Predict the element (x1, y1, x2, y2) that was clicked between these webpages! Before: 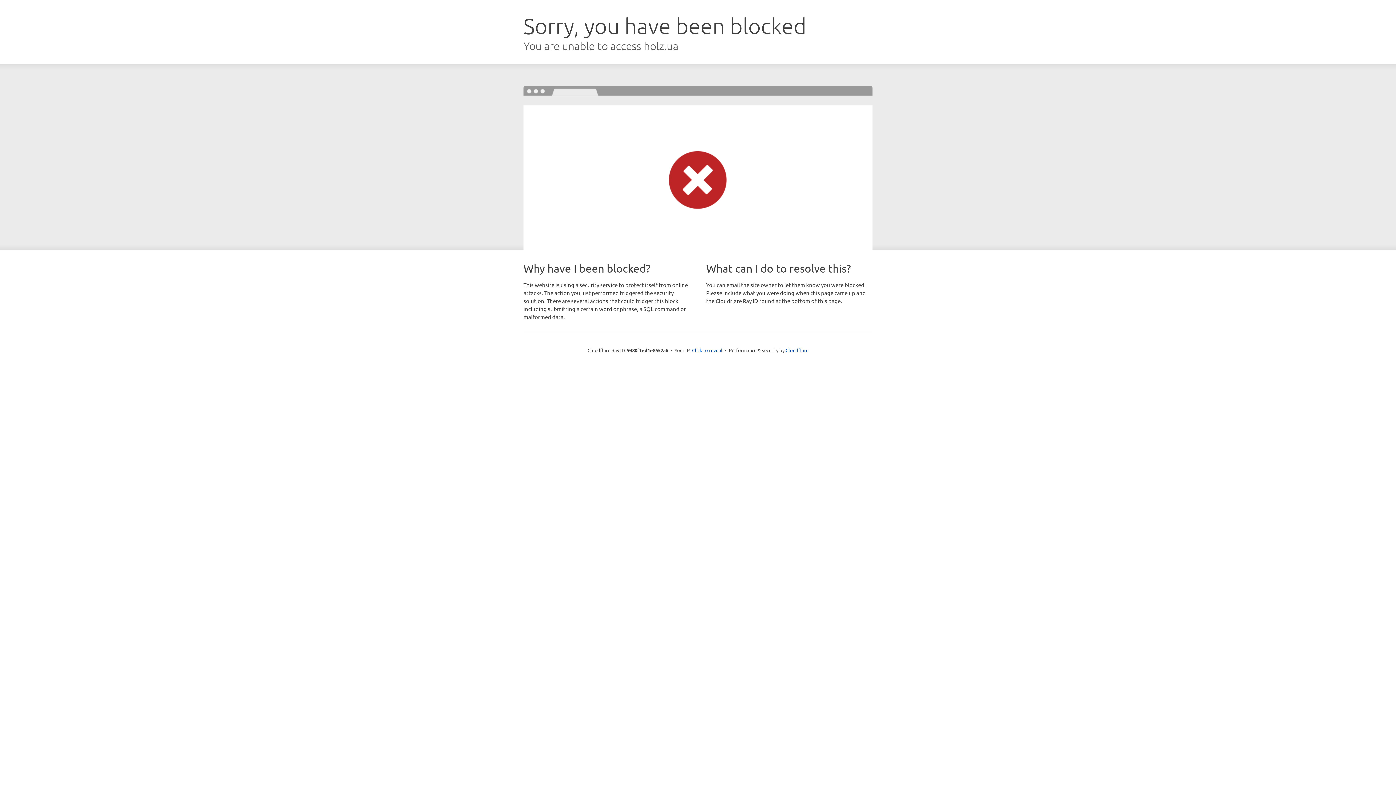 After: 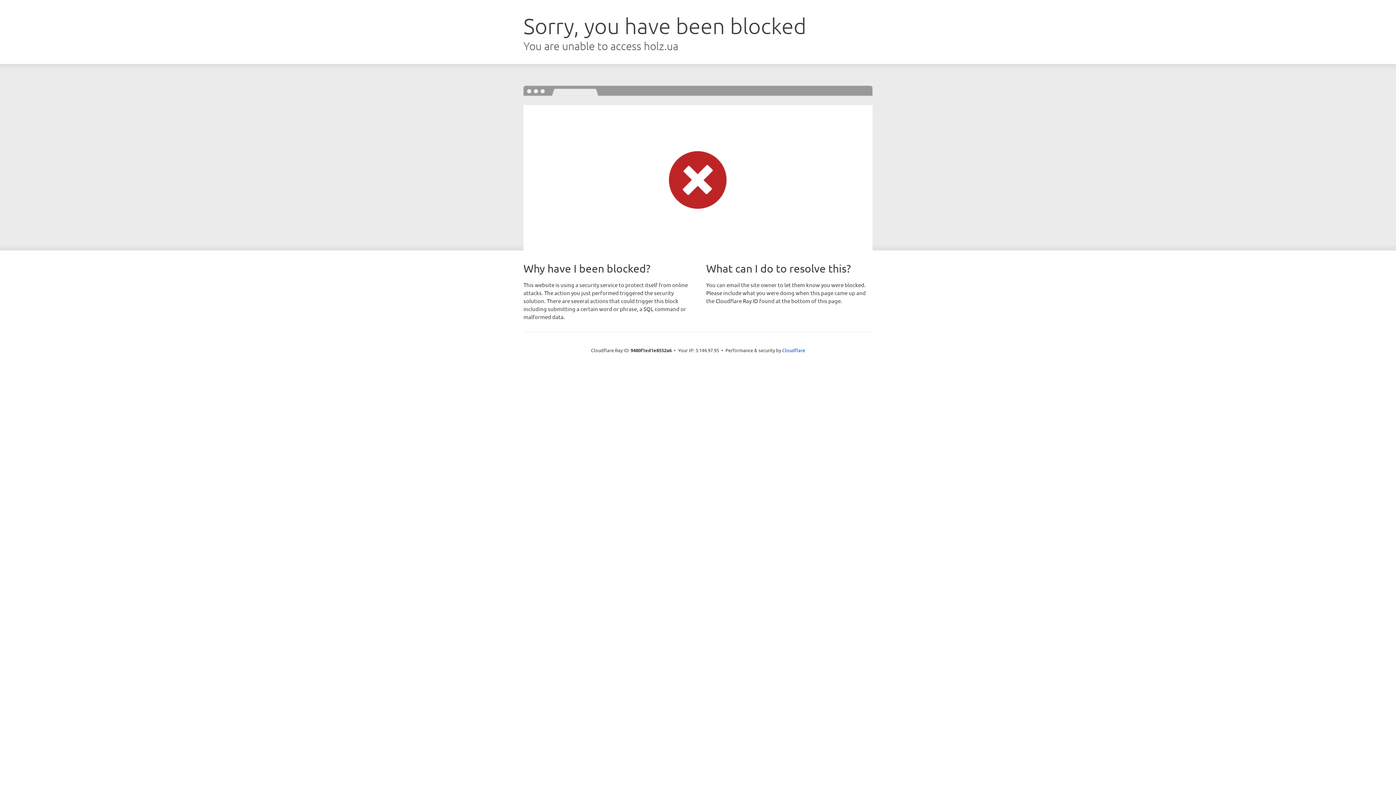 Action: label: Click to reveal bbox: (692, 346, 722, 353)